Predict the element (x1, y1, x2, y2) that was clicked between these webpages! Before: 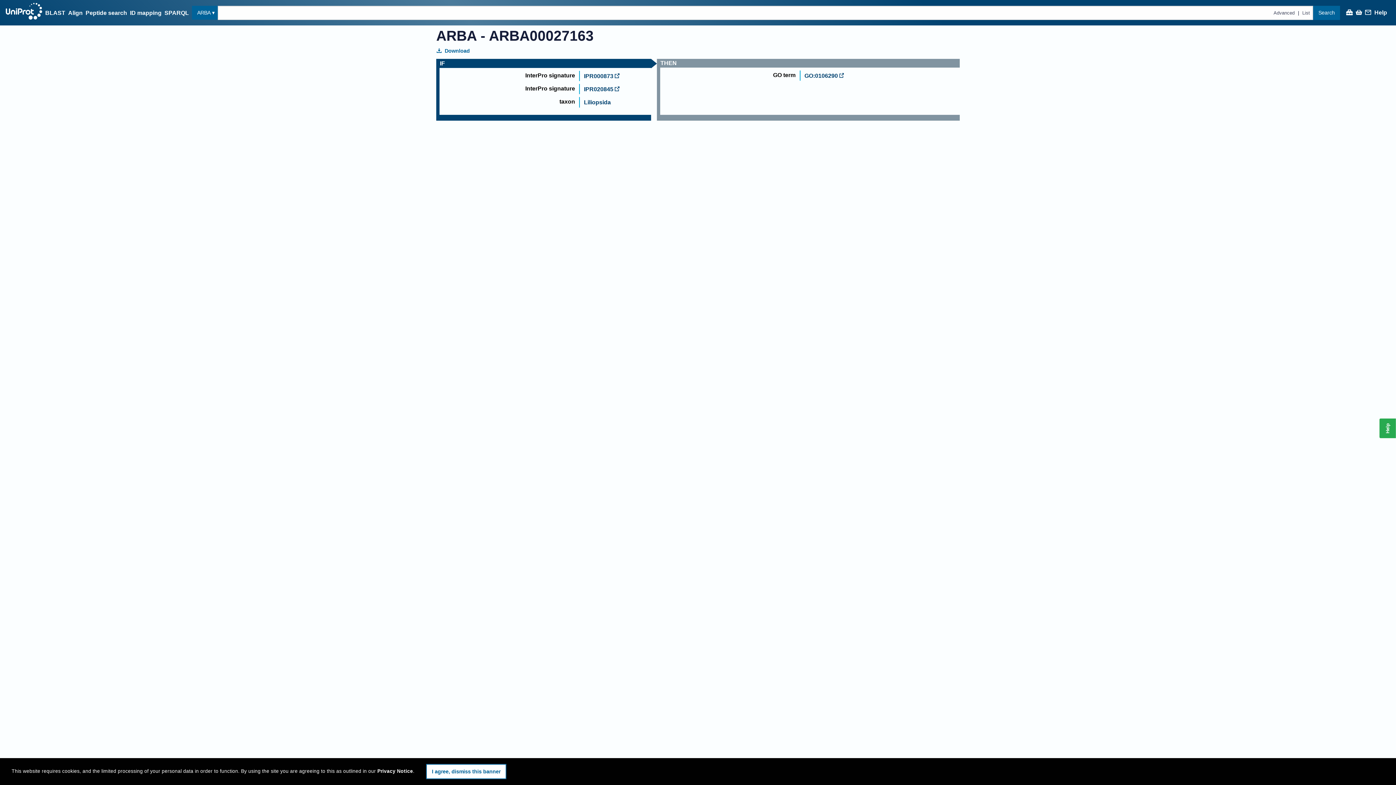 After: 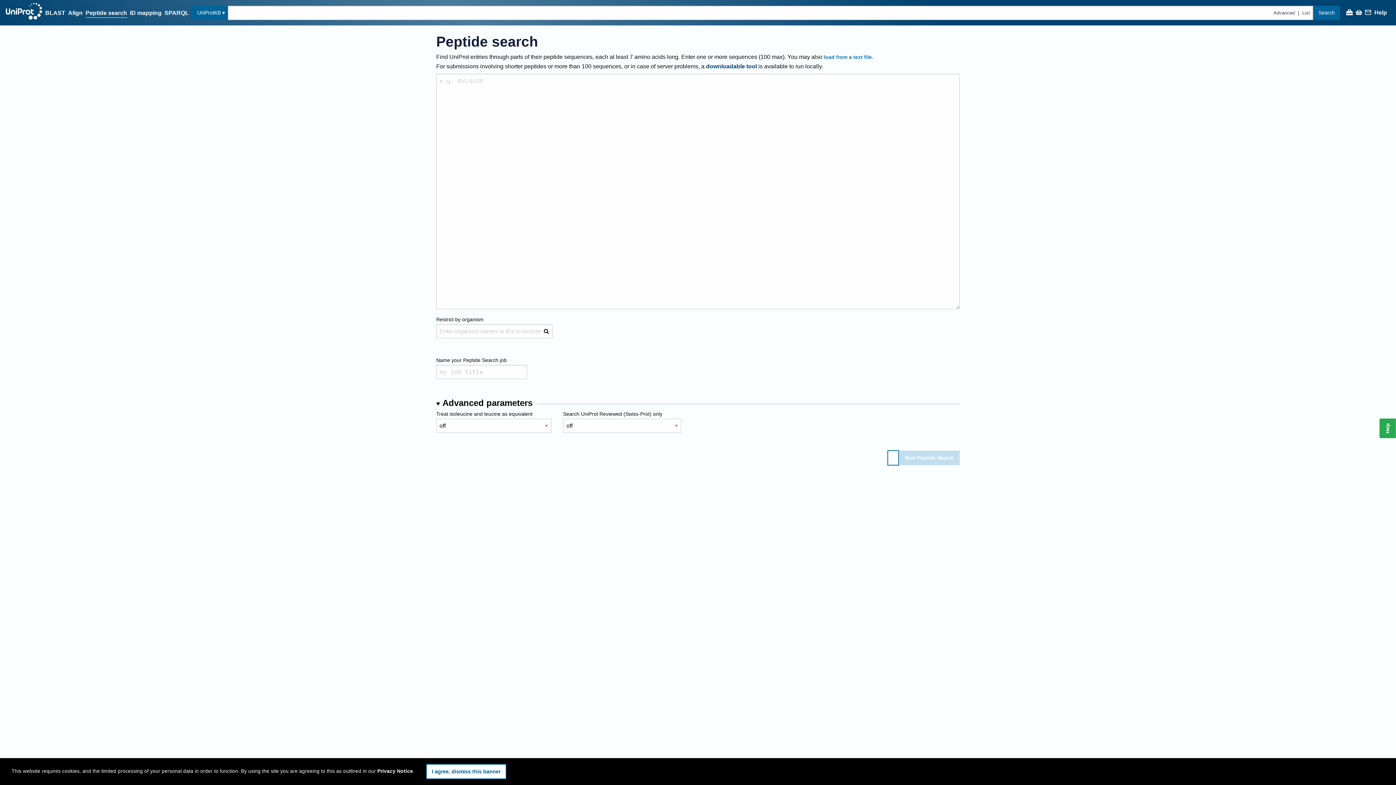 Action: label: Peptide search bbox: (85, 8, 127, 17)